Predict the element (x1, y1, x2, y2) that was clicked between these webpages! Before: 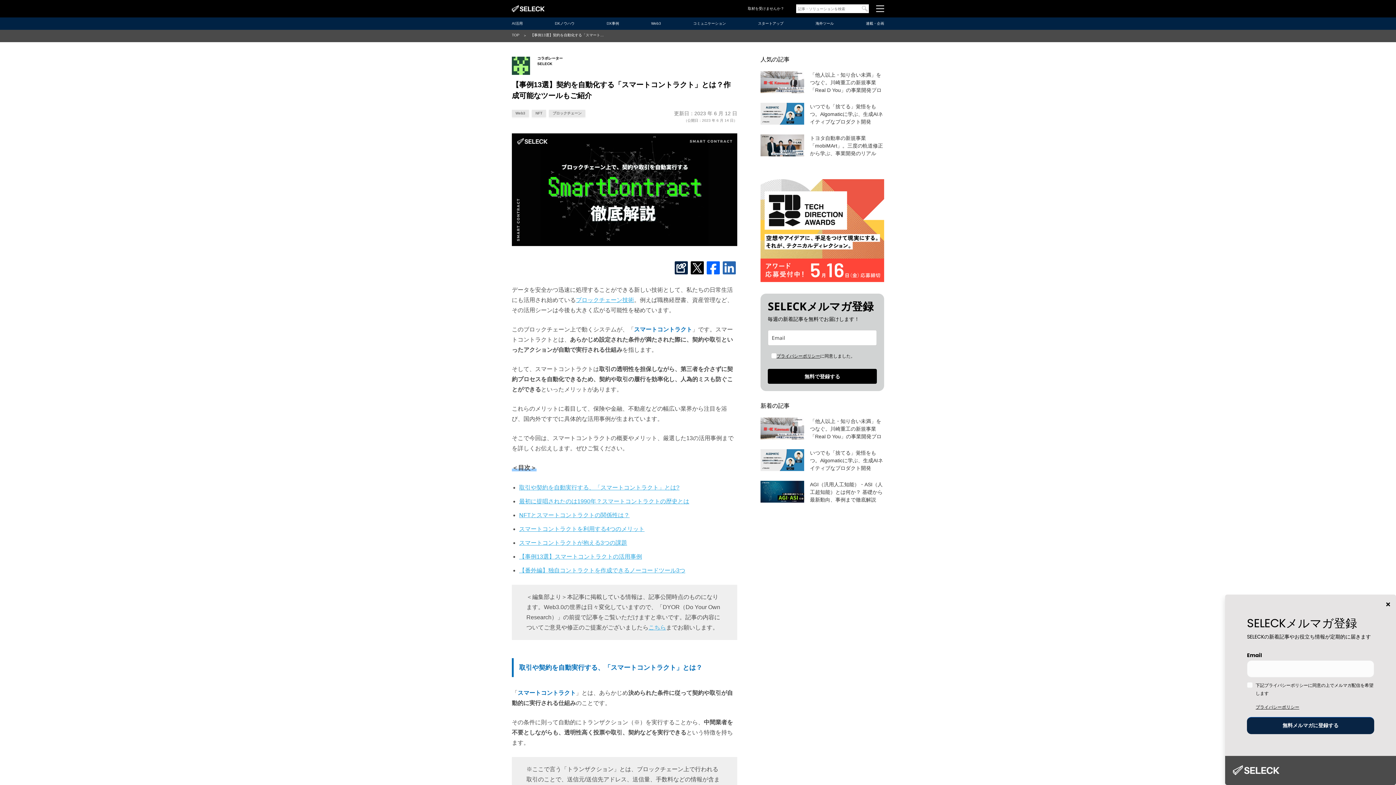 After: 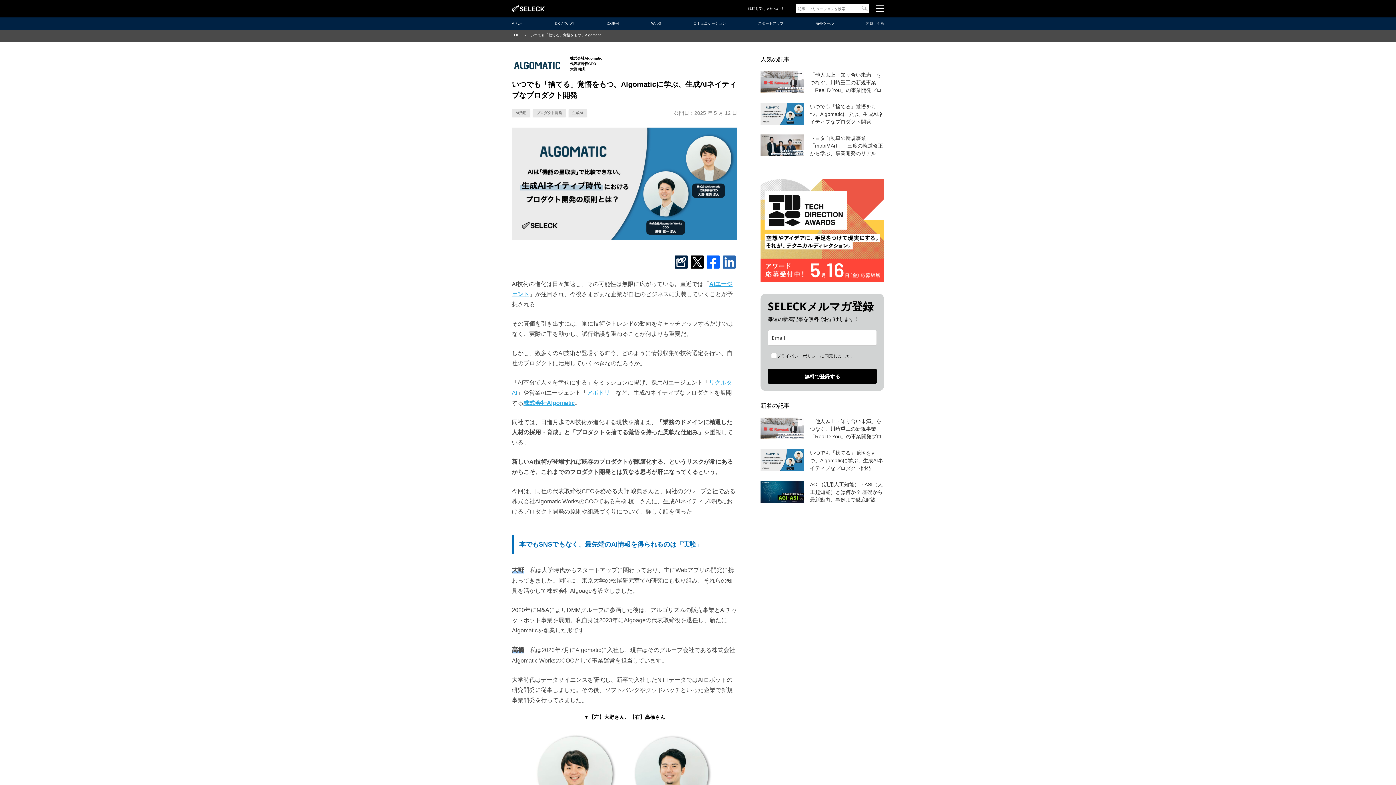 Action: bbox: (760, 102, 884, 125) label: いつでも「捨てる」覚悟をもつ。Algomaticに学ぶ、生成AIネイティブなプロダクト開発